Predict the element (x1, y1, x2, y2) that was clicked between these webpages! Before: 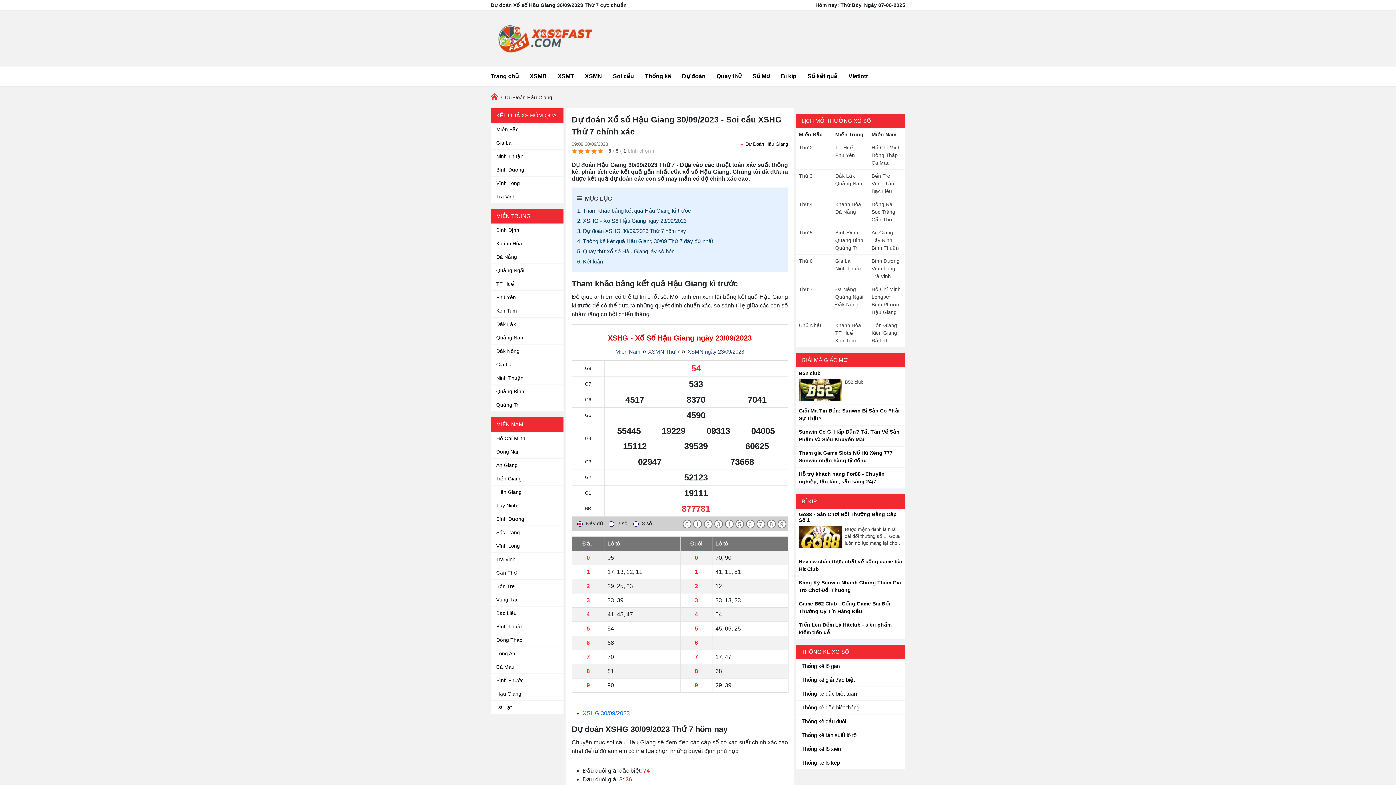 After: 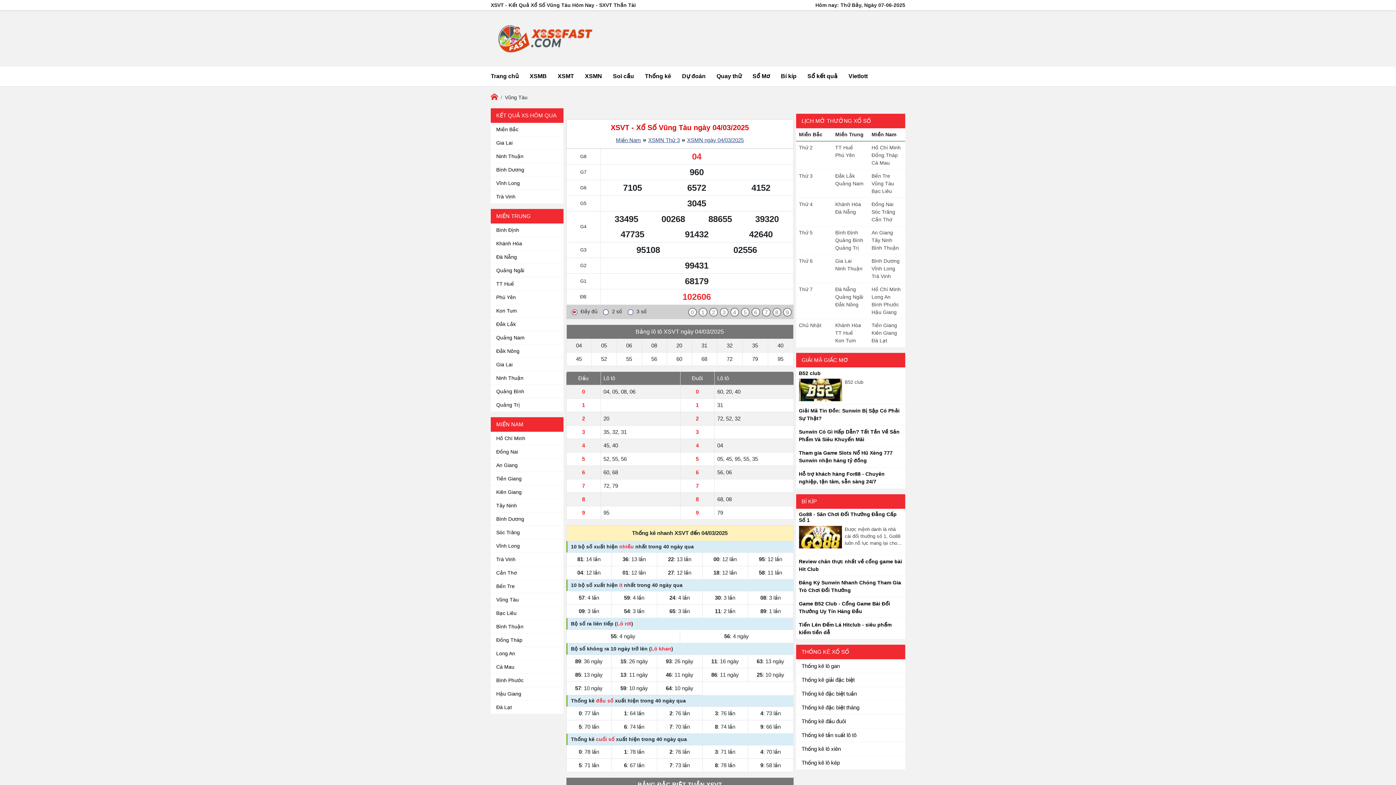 Action: label: Vũng Tàu bbox: (490, 593, 524, 606)